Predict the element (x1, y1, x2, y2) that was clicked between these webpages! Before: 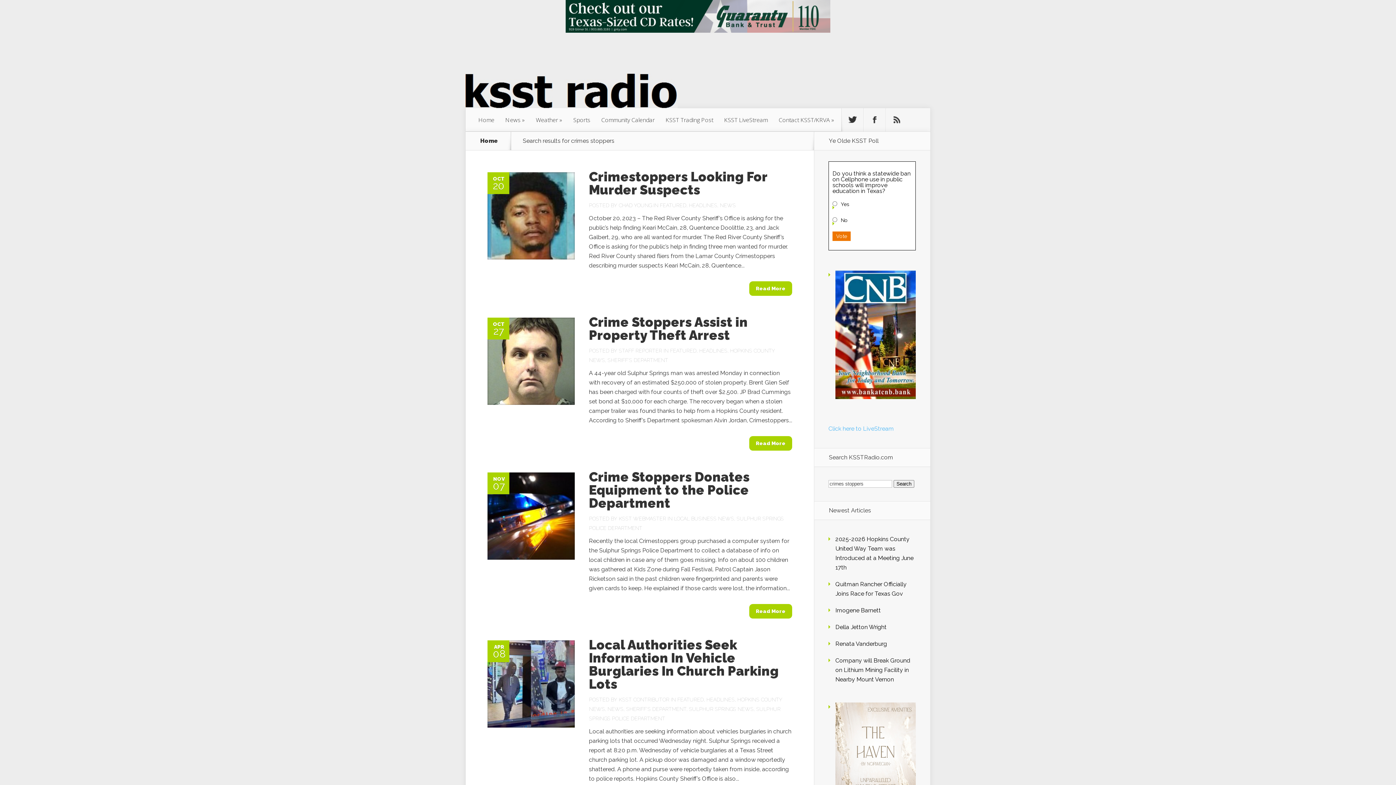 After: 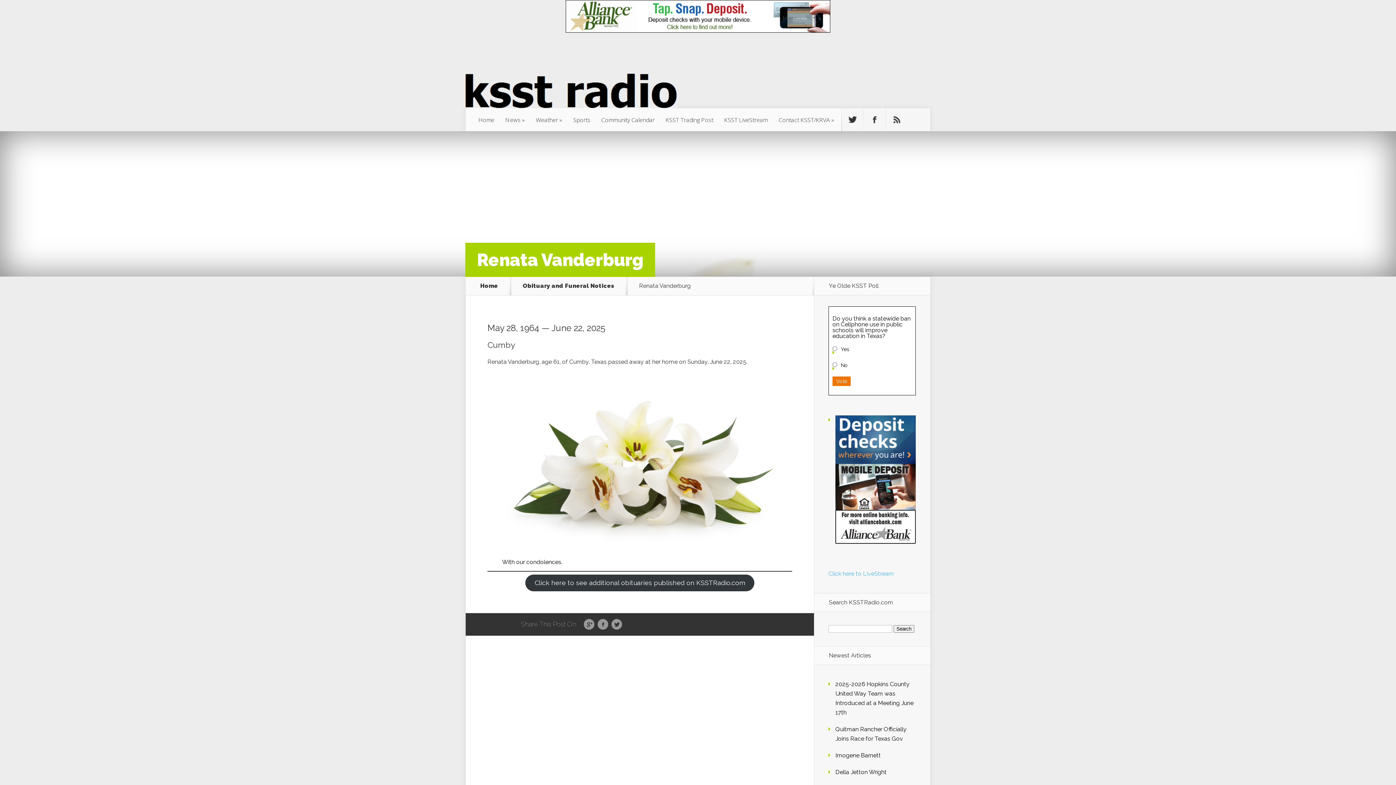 Action: label: Renata Vanderburg bbox: (835, 620, 887, 627)